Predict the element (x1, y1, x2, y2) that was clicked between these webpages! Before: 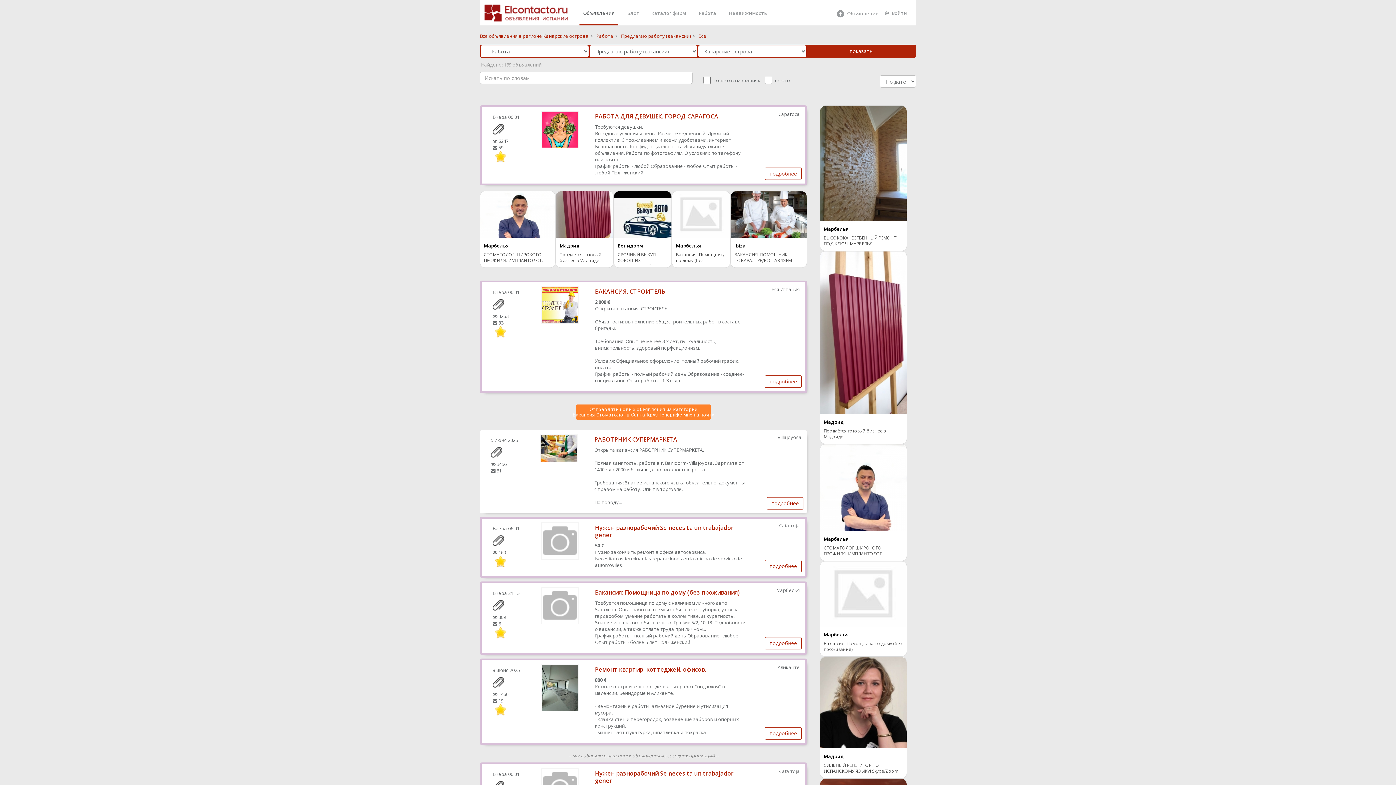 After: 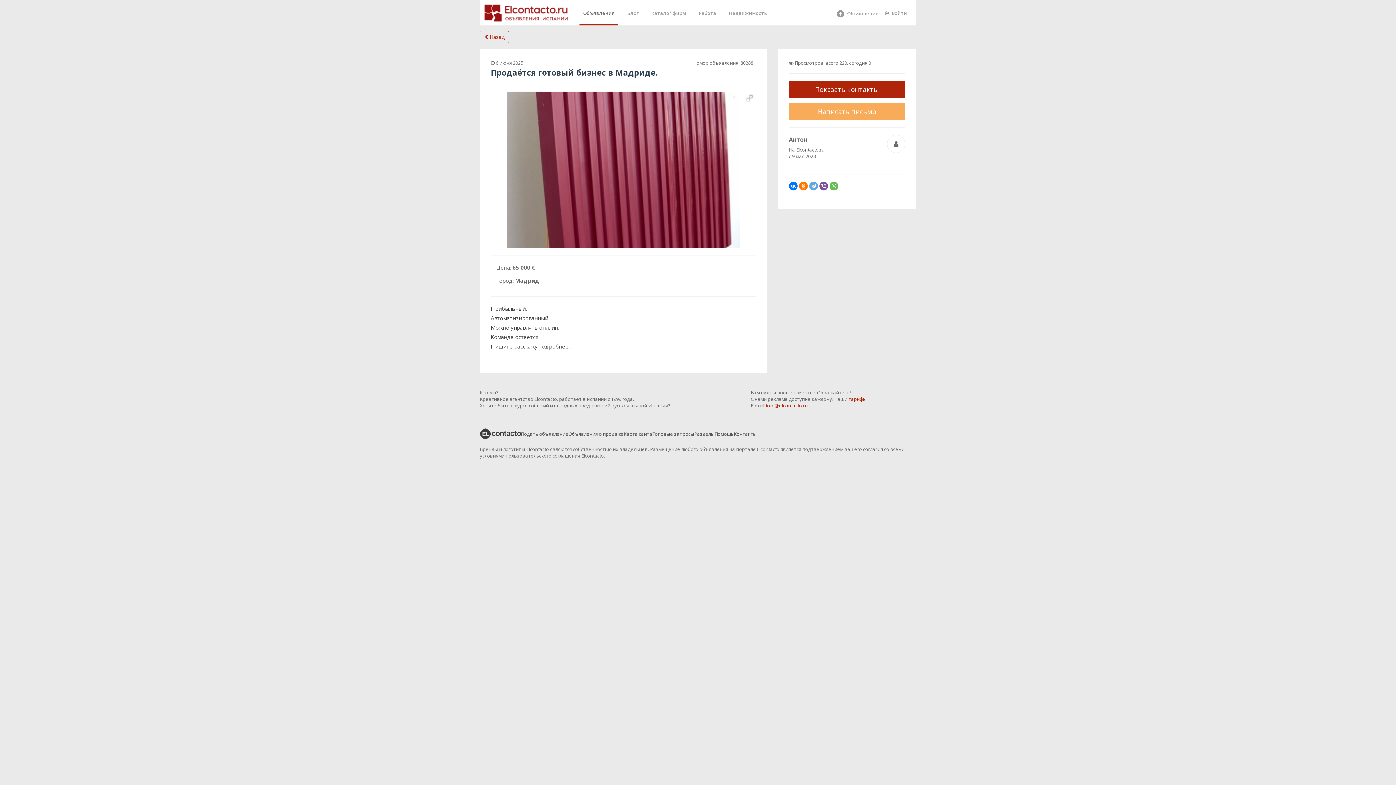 Action: bbox: (556, 210, 613, 217)